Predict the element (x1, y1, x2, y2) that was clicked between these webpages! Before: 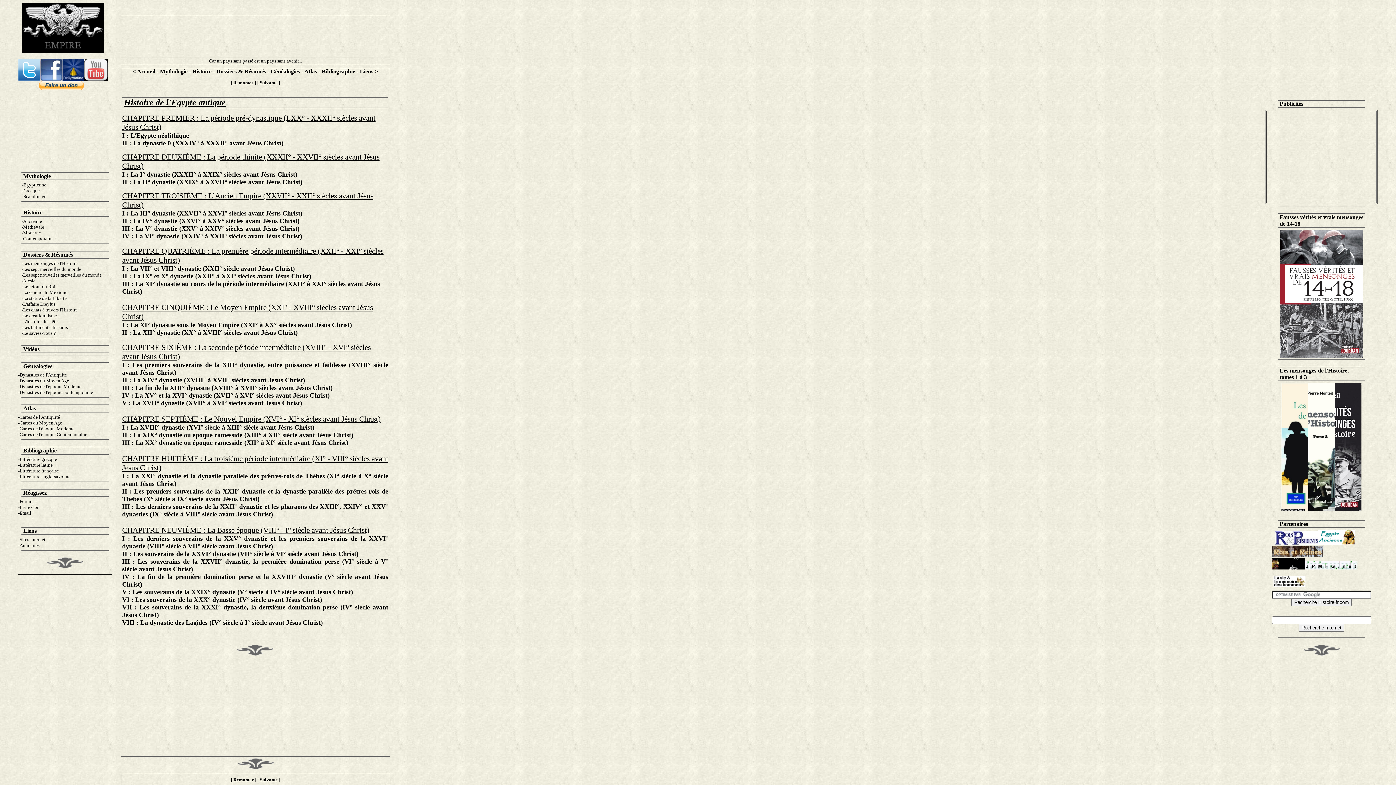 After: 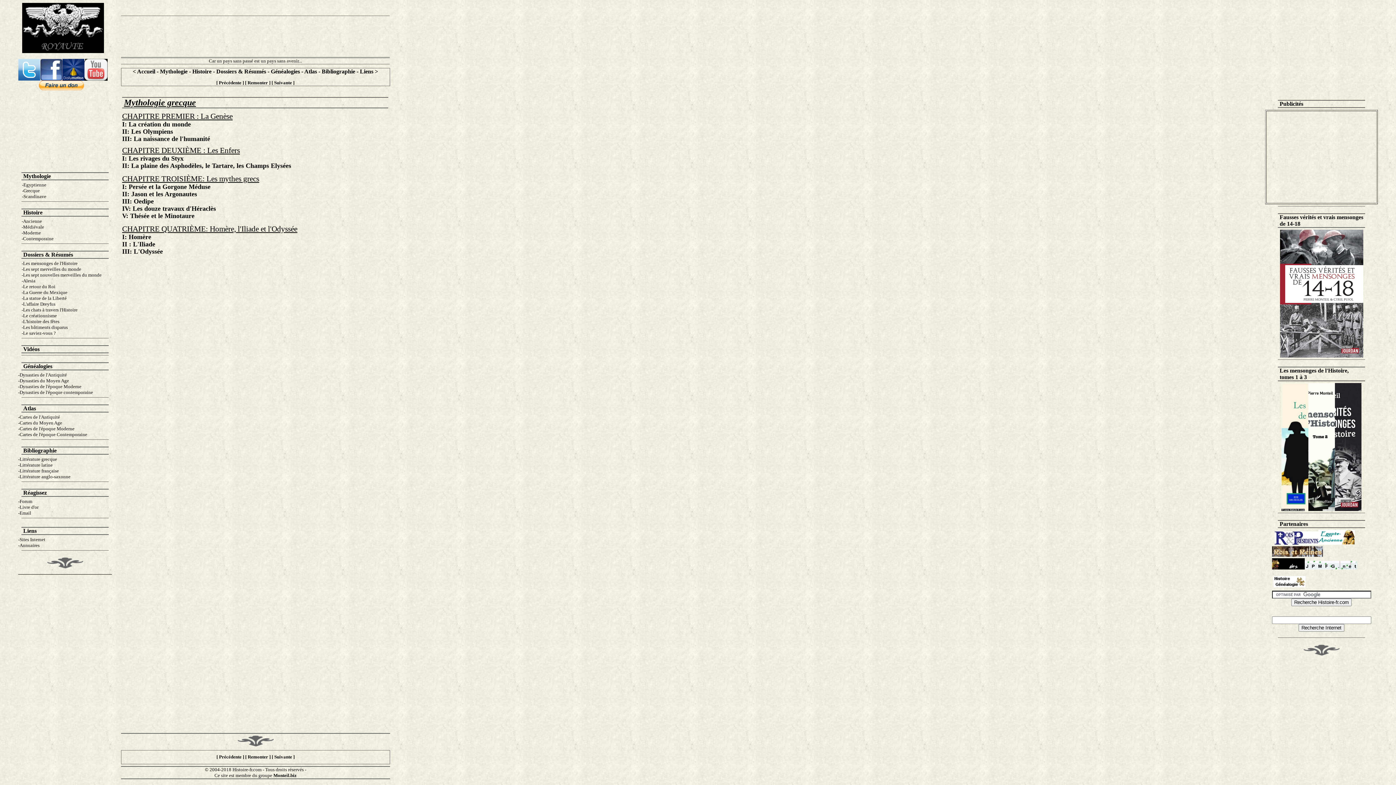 Action: bbox: (23, 188, 39, 193) label: Grecque